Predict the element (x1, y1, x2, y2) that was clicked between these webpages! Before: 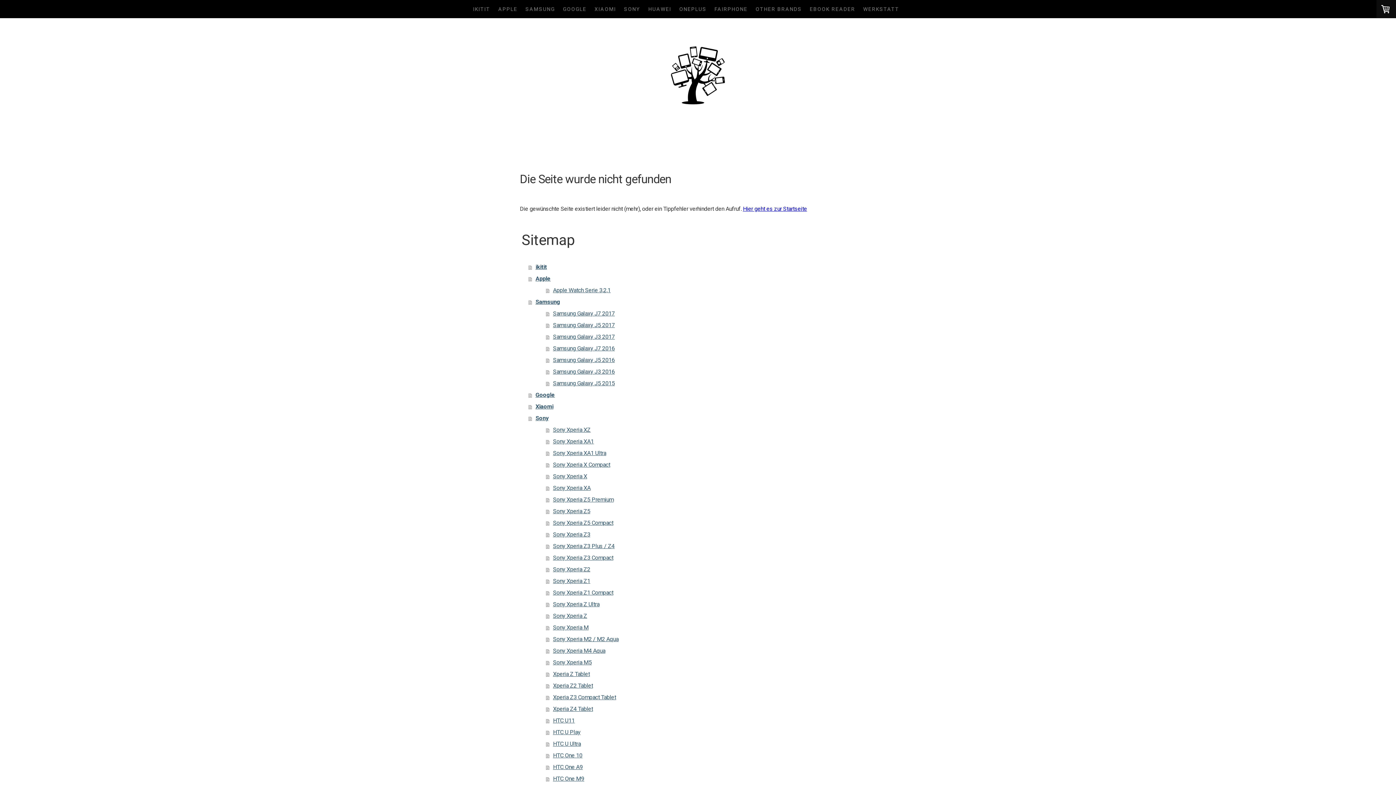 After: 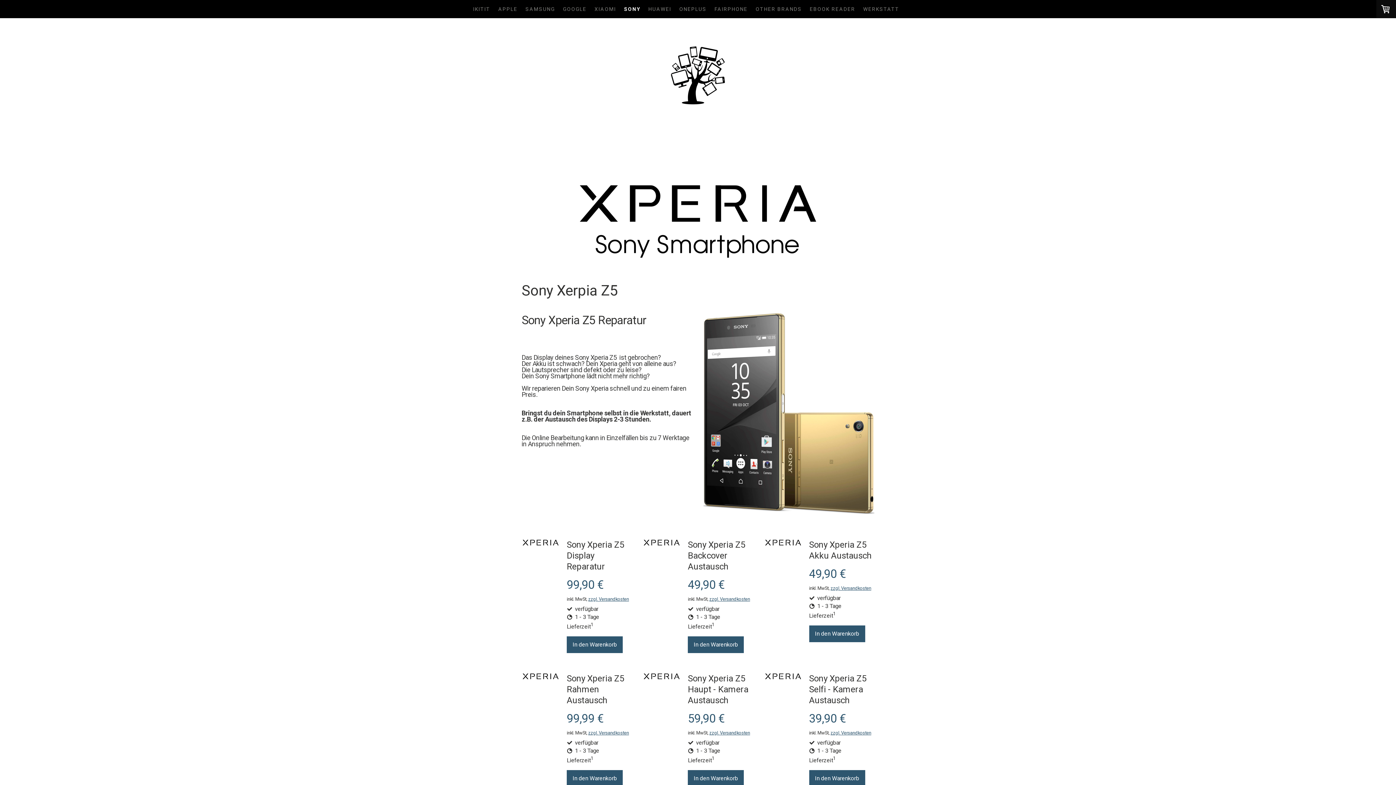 Action: bbox: (546, 505, 876, 517) label: Sony Xperia Z5